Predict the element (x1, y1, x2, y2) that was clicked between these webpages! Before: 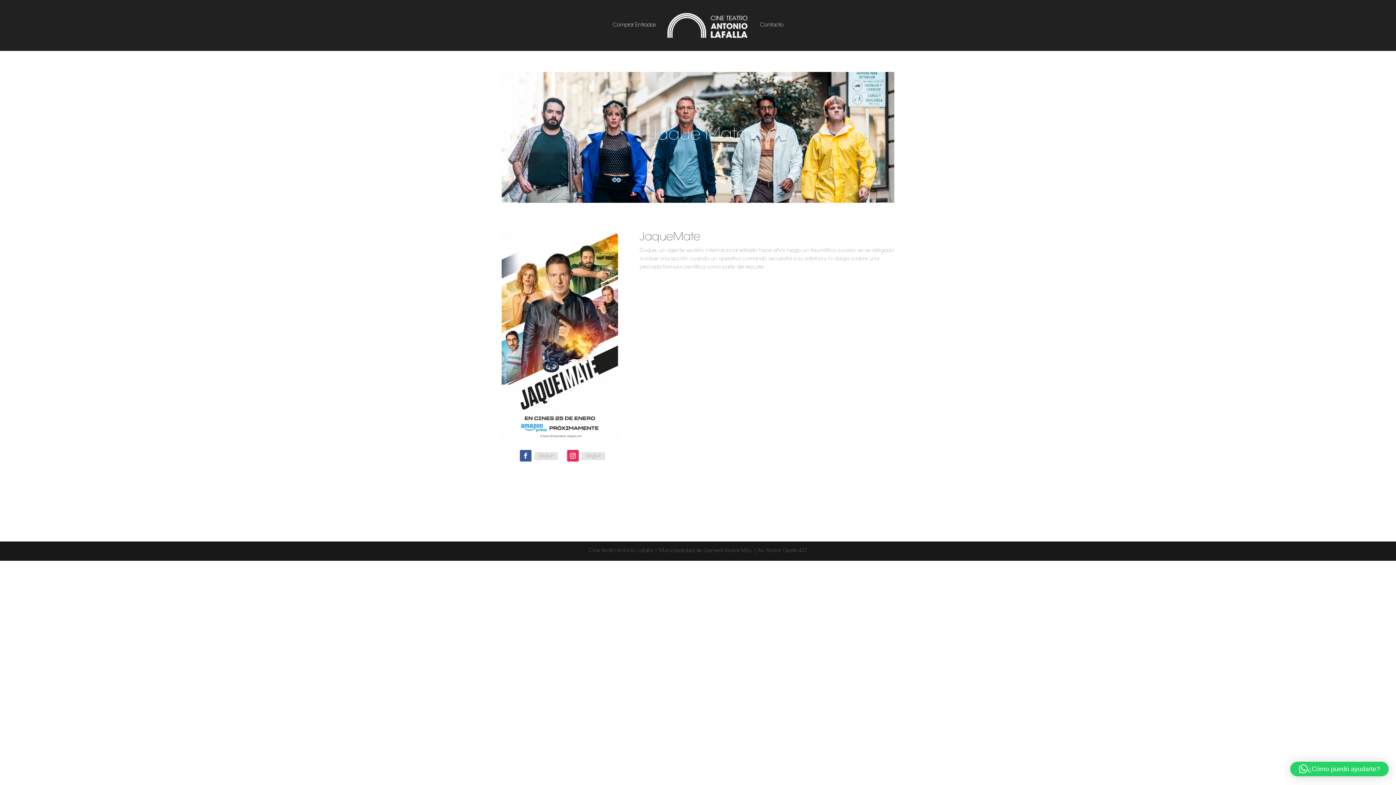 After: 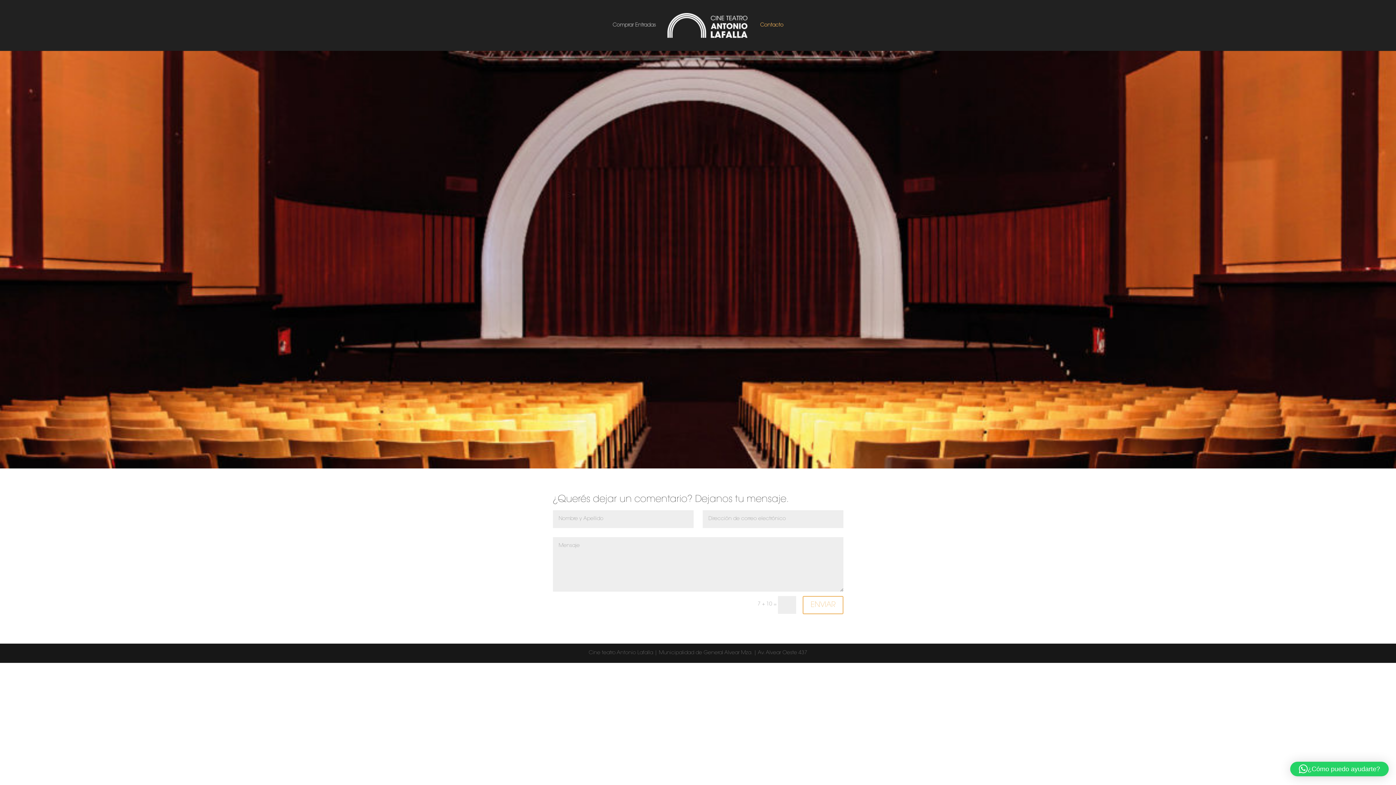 Action: label: Contacto bbox: (760, 22, 783, 50)